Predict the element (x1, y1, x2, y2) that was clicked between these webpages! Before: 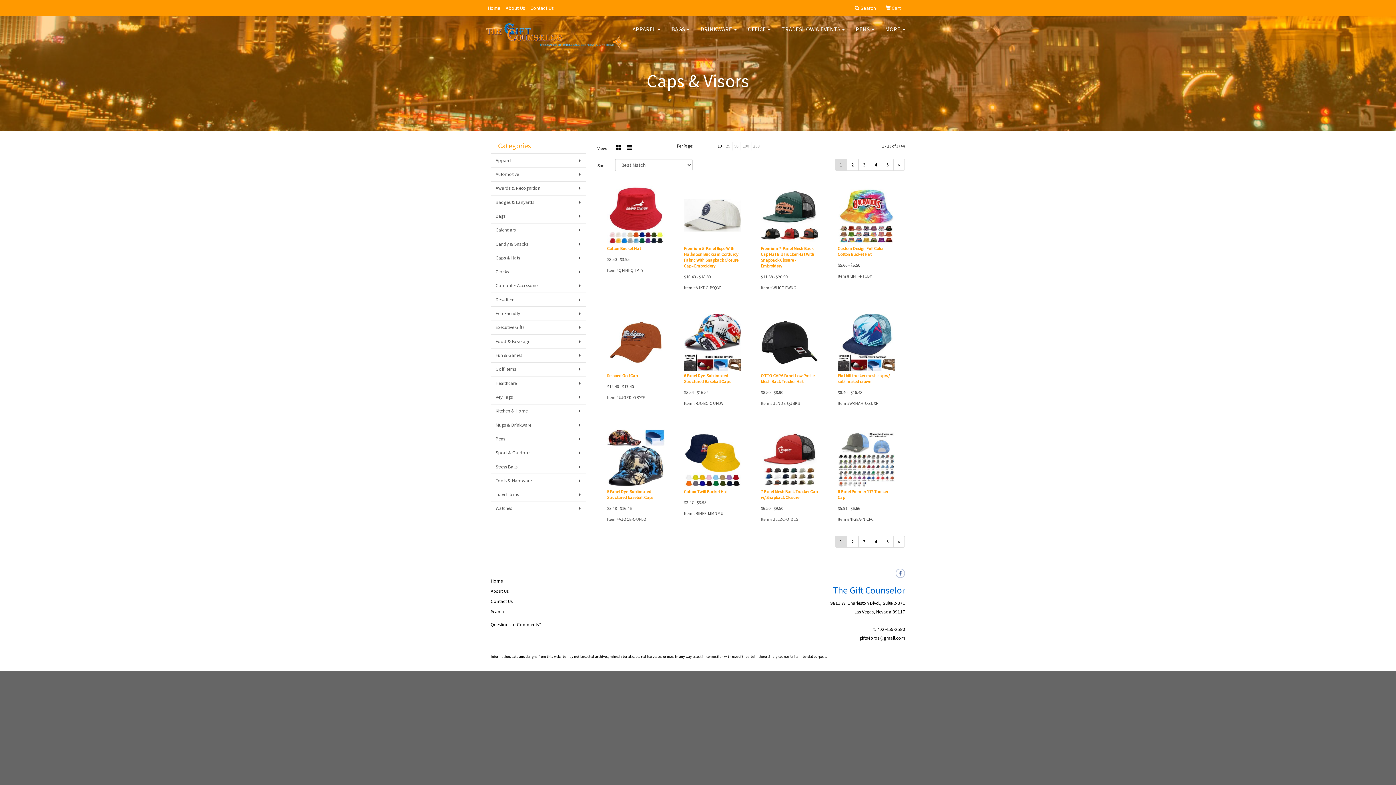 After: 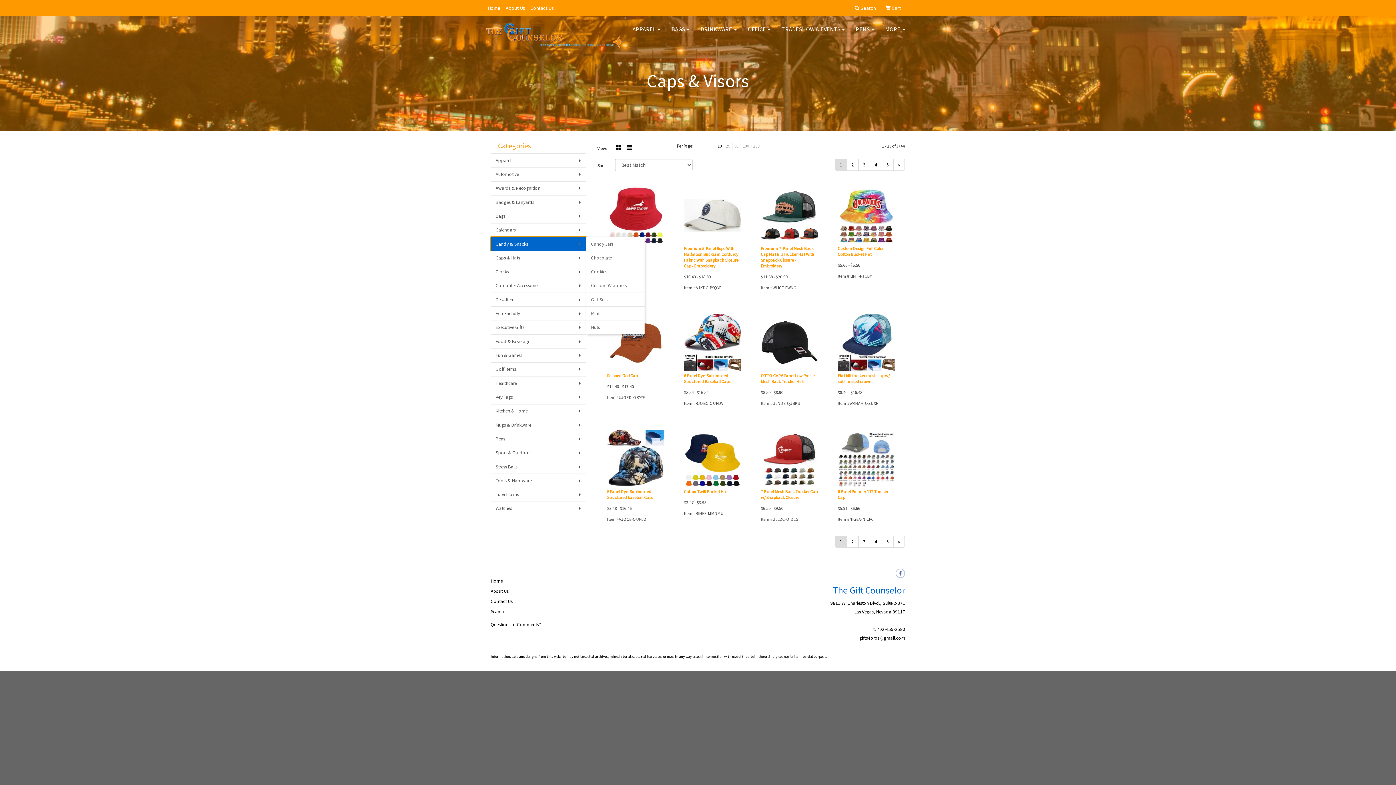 Action: bbox: (490, 237, 586, 250) label: Candy & Snacks